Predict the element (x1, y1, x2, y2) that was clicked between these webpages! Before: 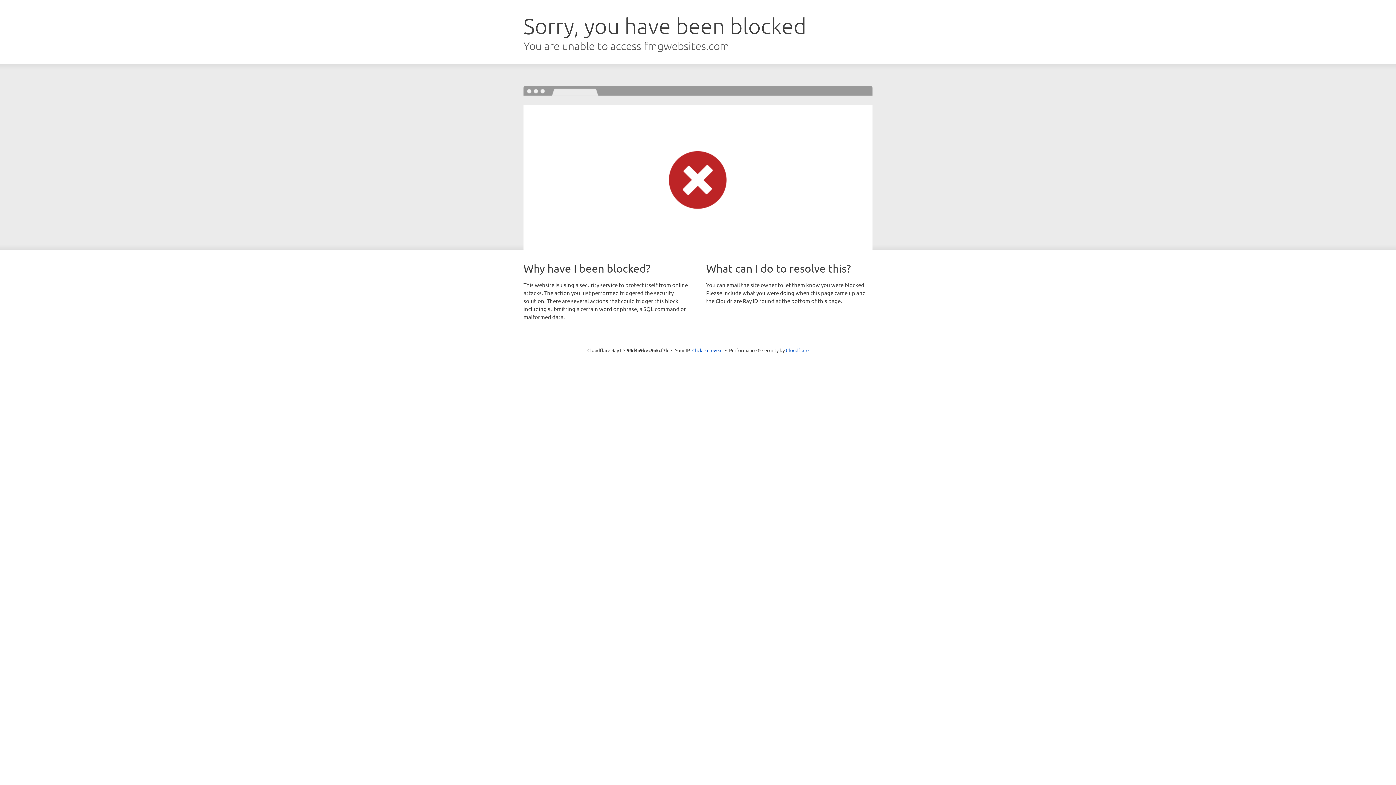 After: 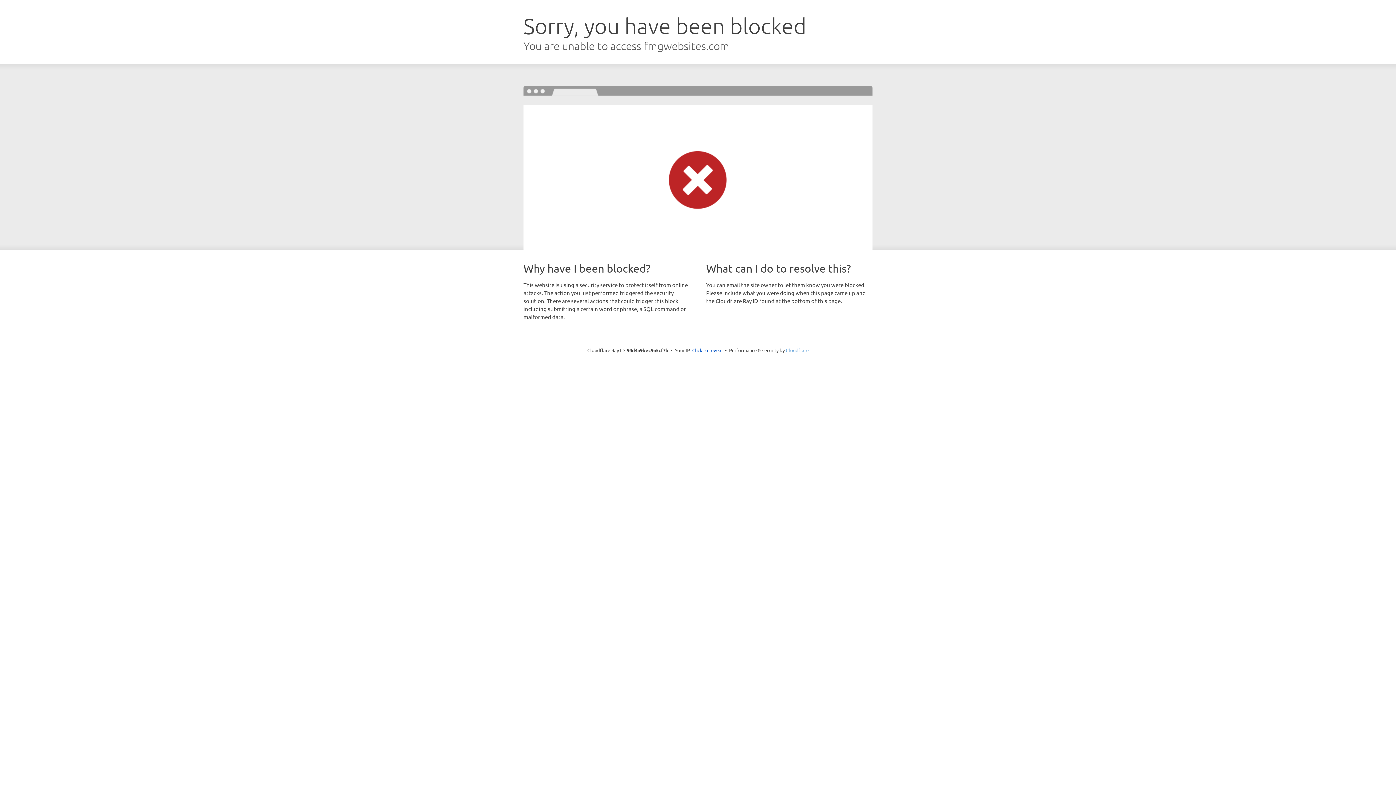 Action: label: Cloudflare bbox: (786, 347, 808, 353)